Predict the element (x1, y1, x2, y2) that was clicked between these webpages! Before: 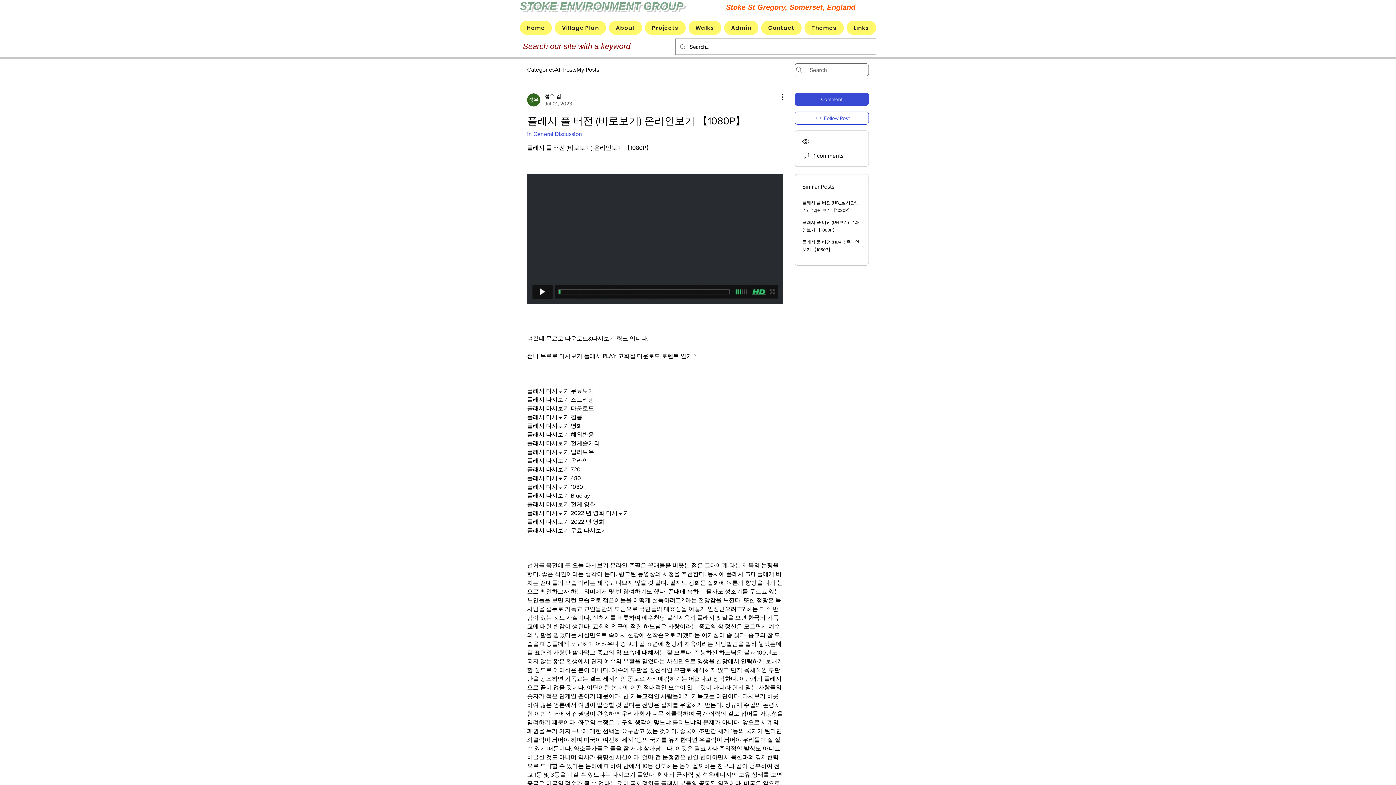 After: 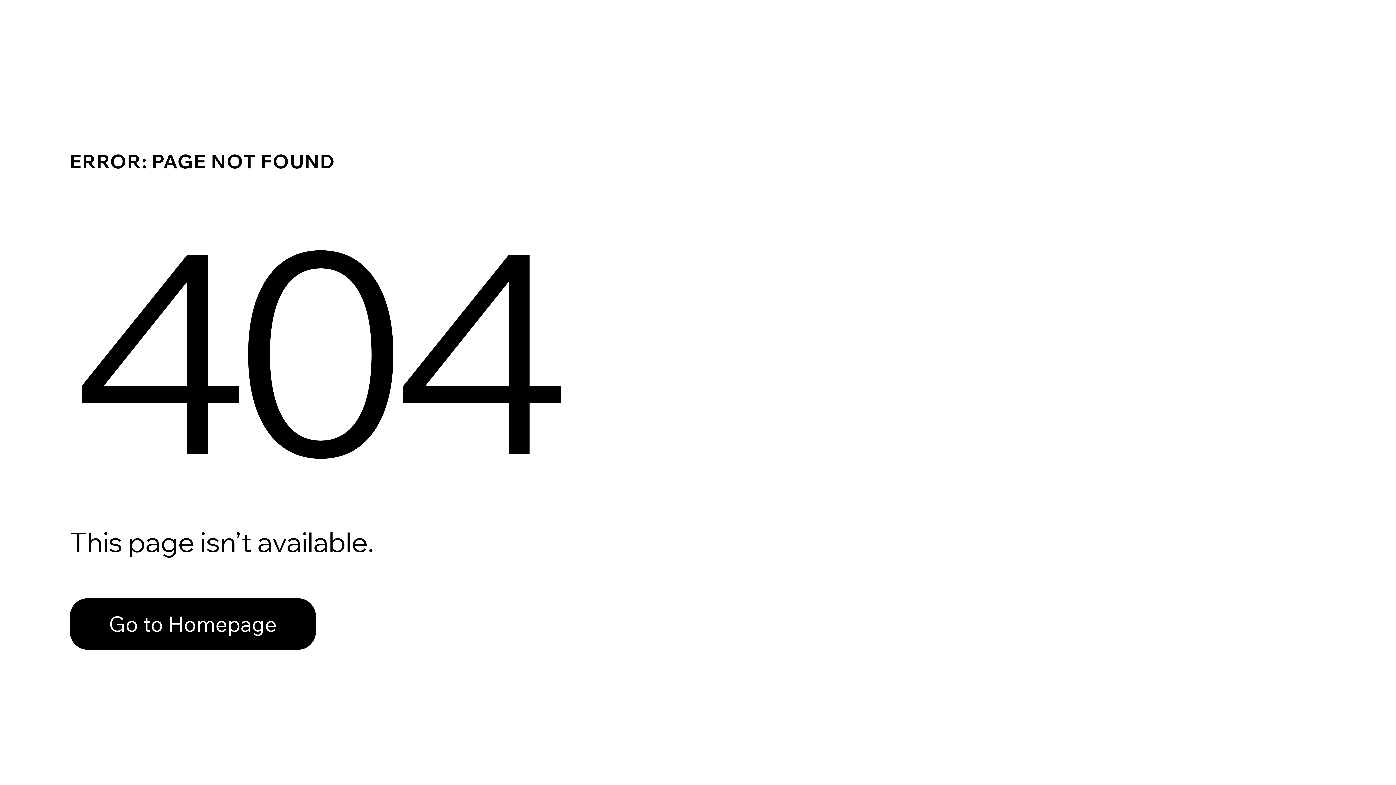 Action: bbox: (527, 92, 572, 107) label: 성우 김
Jul 01, 2023